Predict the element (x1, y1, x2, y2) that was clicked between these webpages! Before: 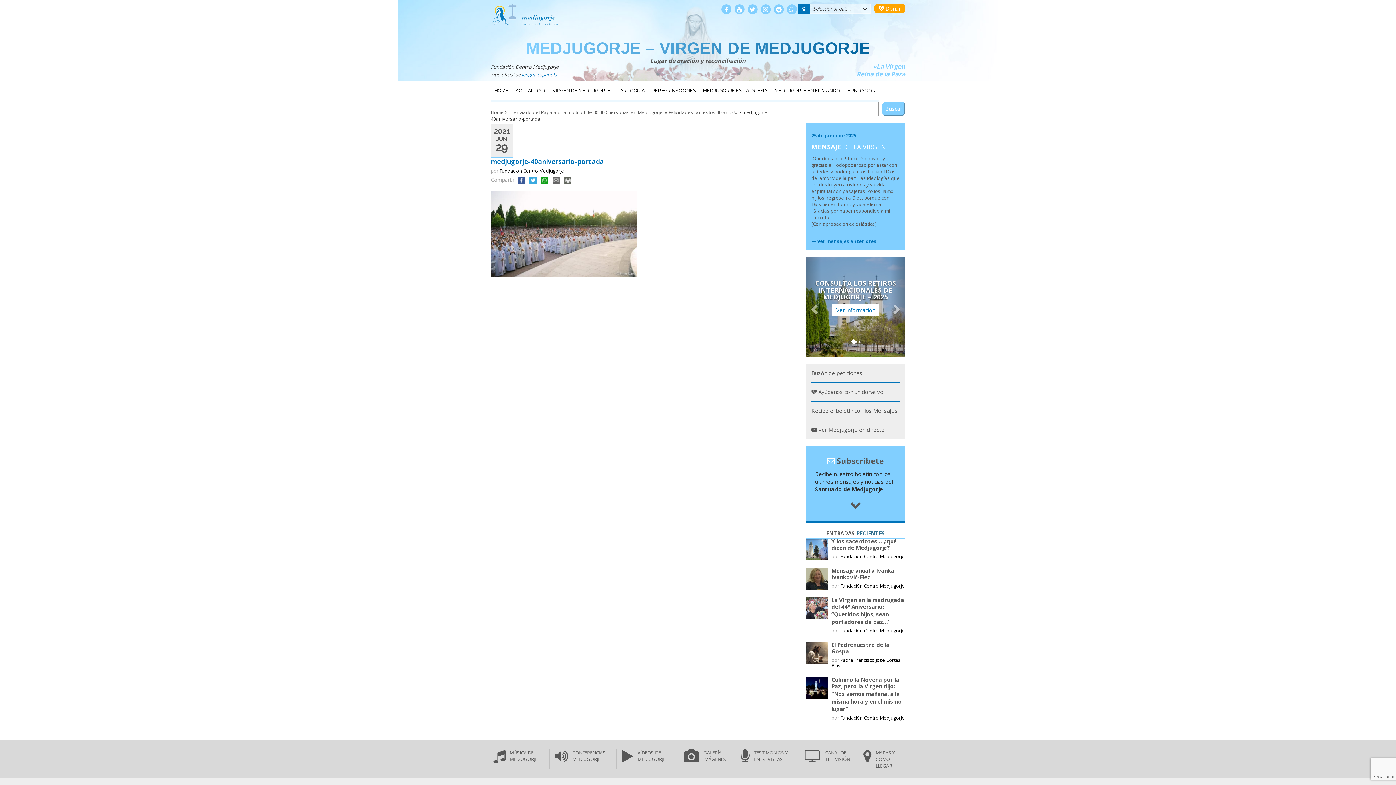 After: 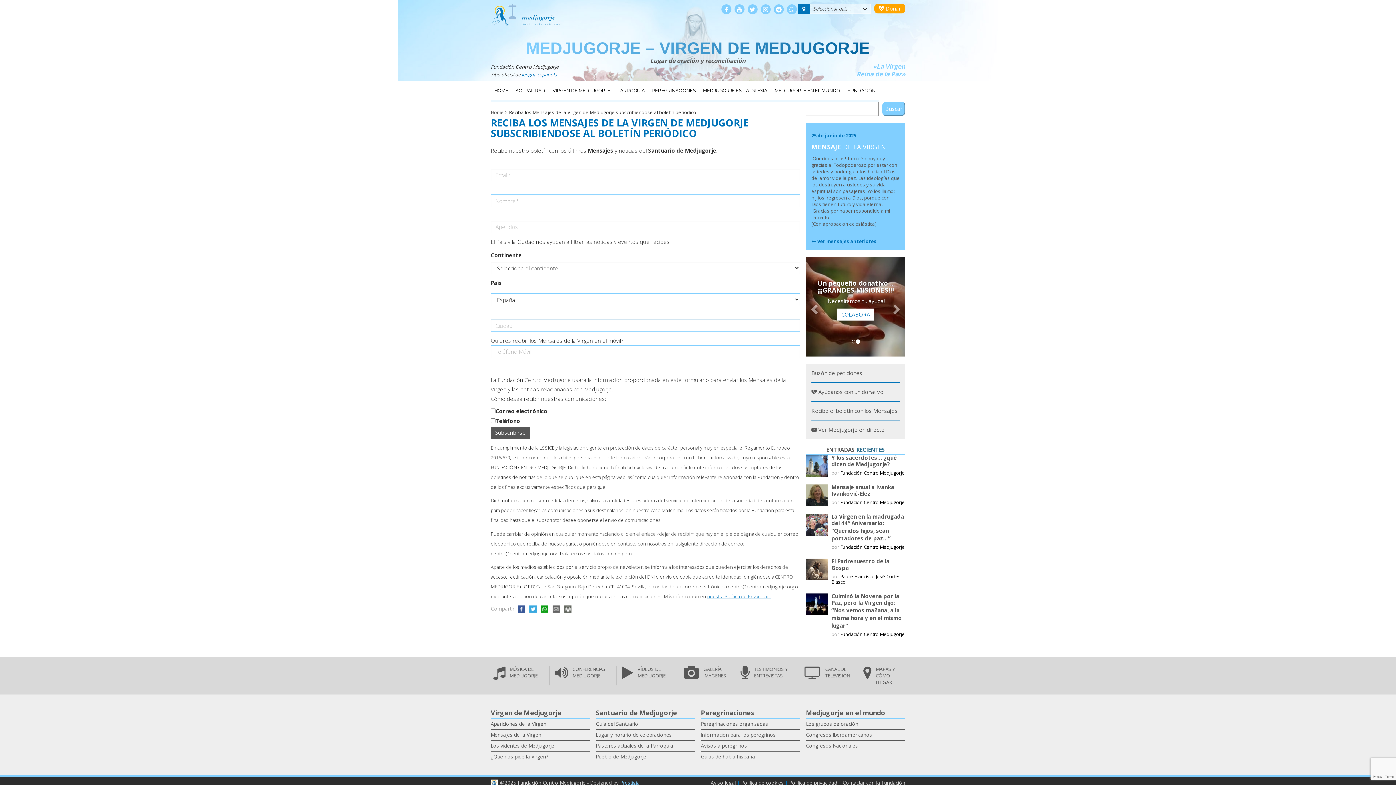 Action: label:  Subscríbete bbox: (827, 456, 884, 466)